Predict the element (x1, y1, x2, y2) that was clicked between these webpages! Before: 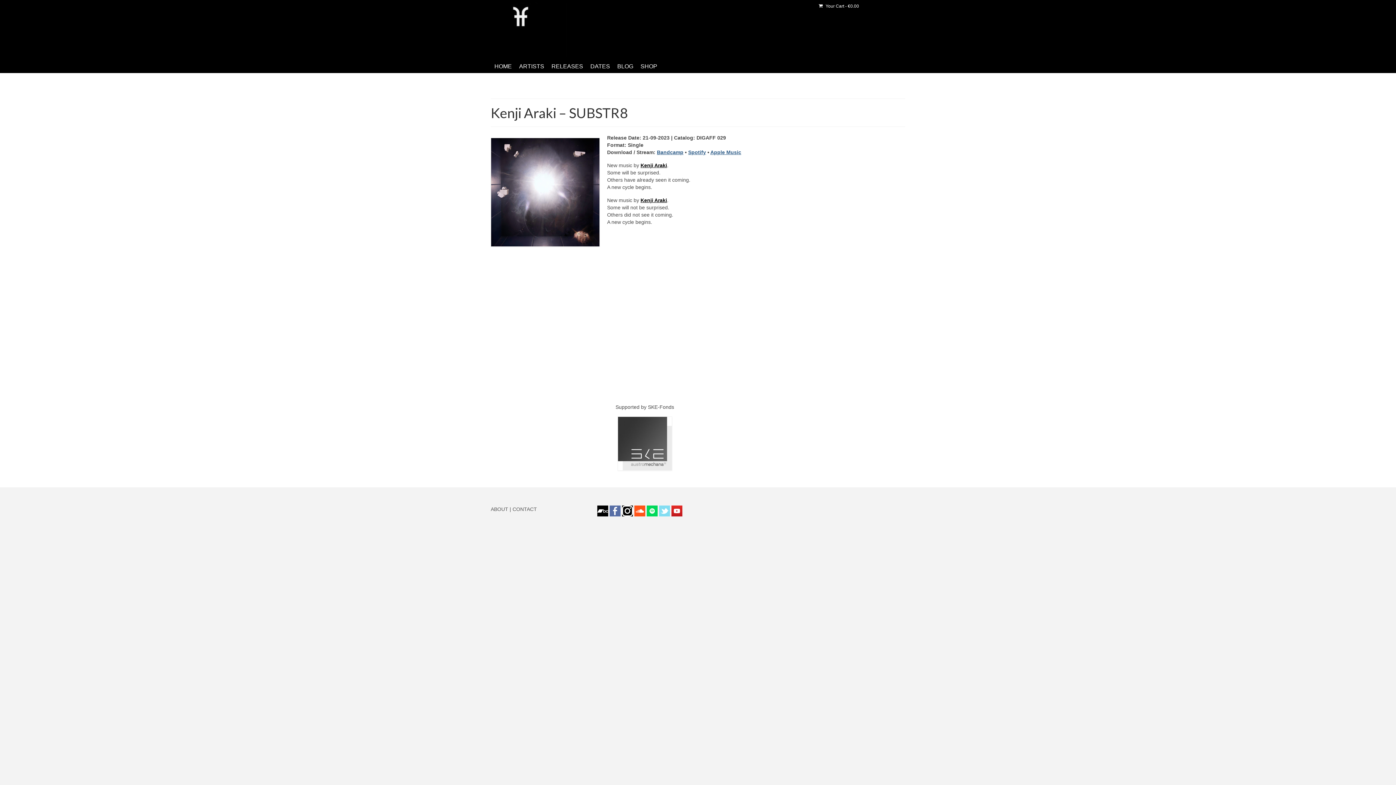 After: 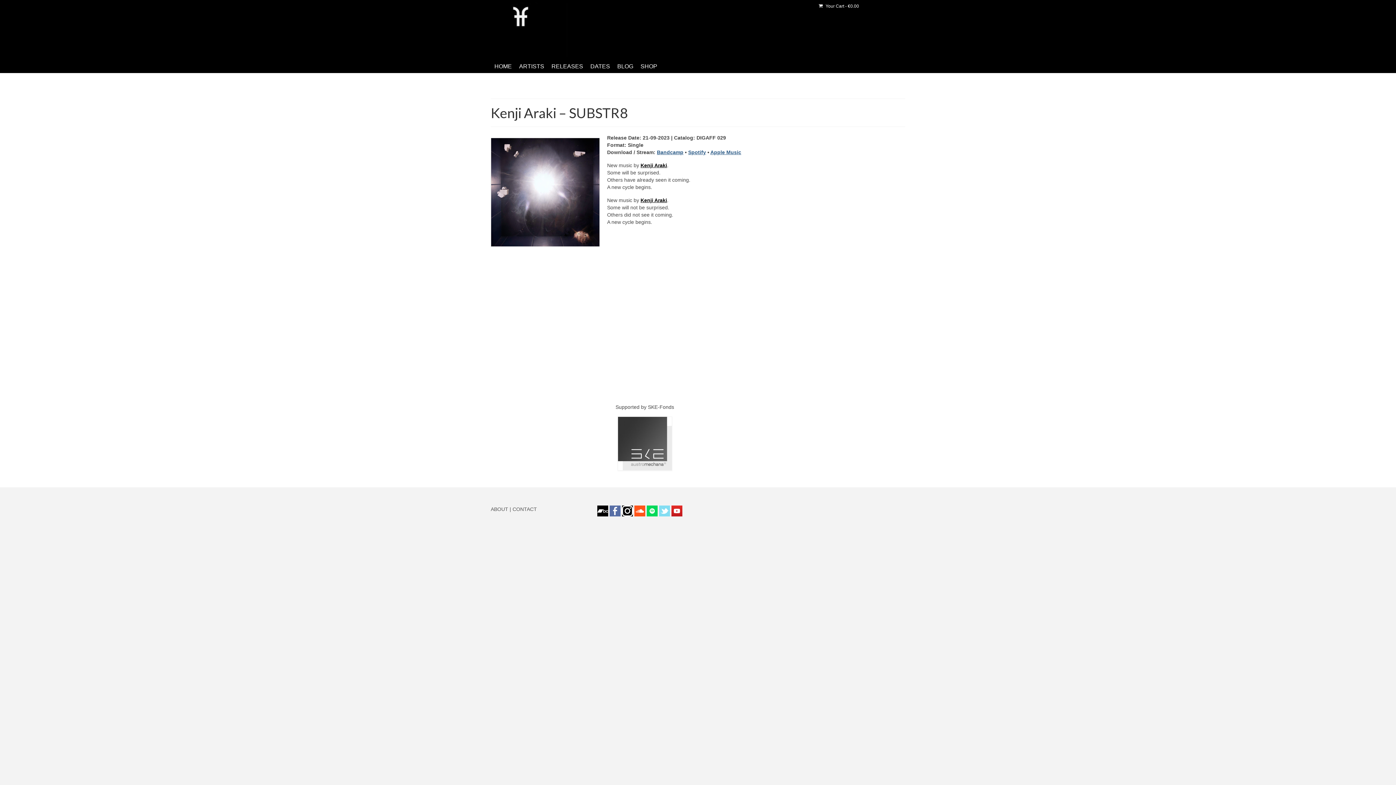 Action: bbox: (634, 507, 645, 513)